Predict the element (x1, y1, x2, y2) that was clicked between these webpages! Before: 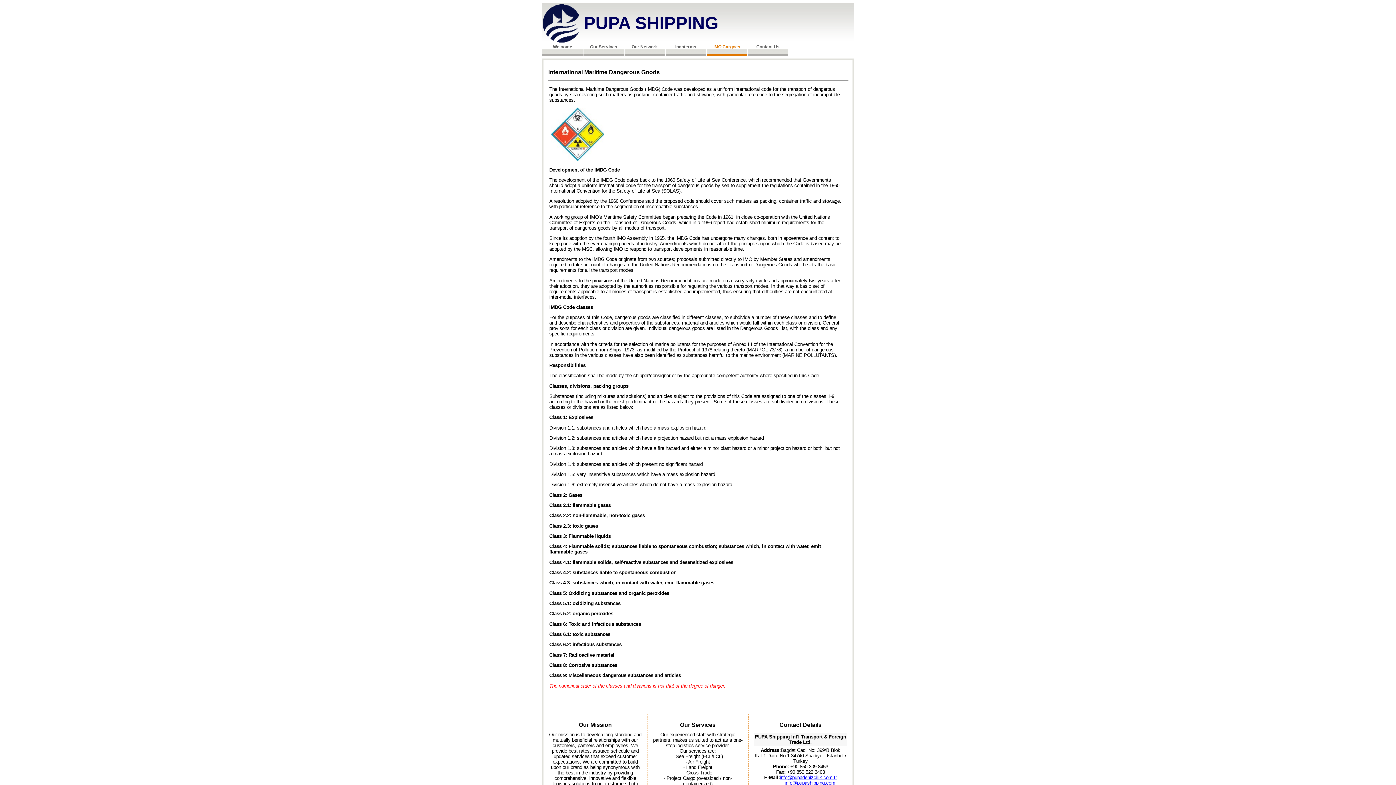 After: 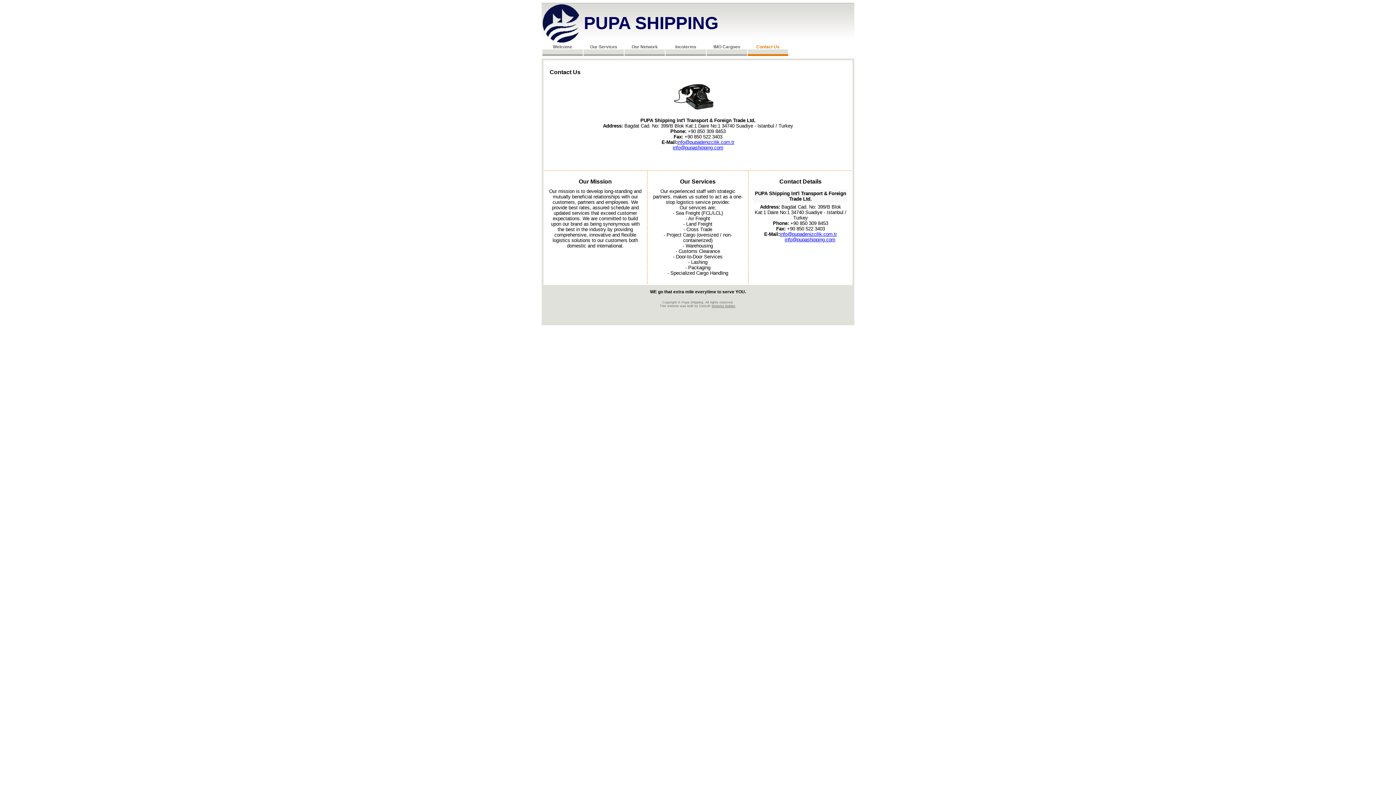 Action: label: Contact Us bbox: (756, 44, 779, 49)